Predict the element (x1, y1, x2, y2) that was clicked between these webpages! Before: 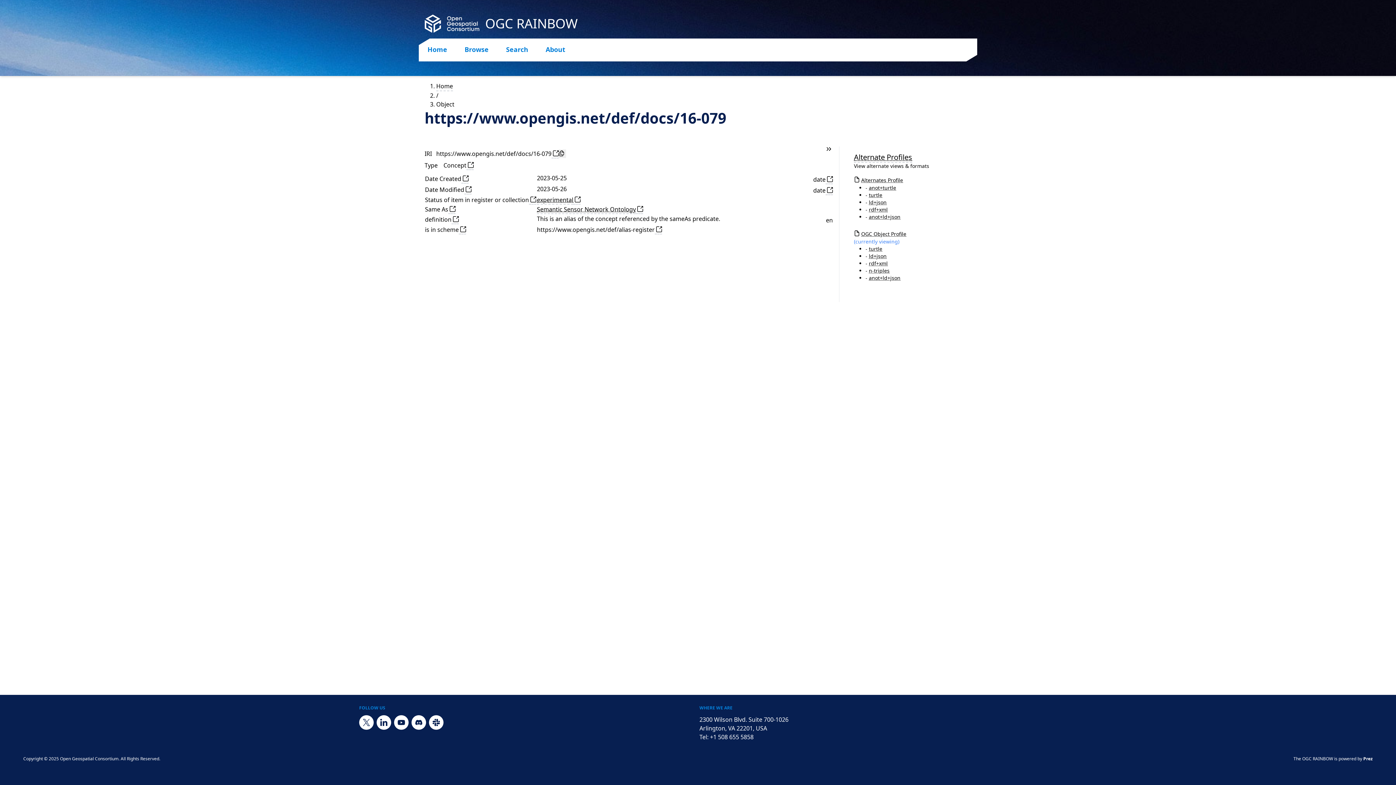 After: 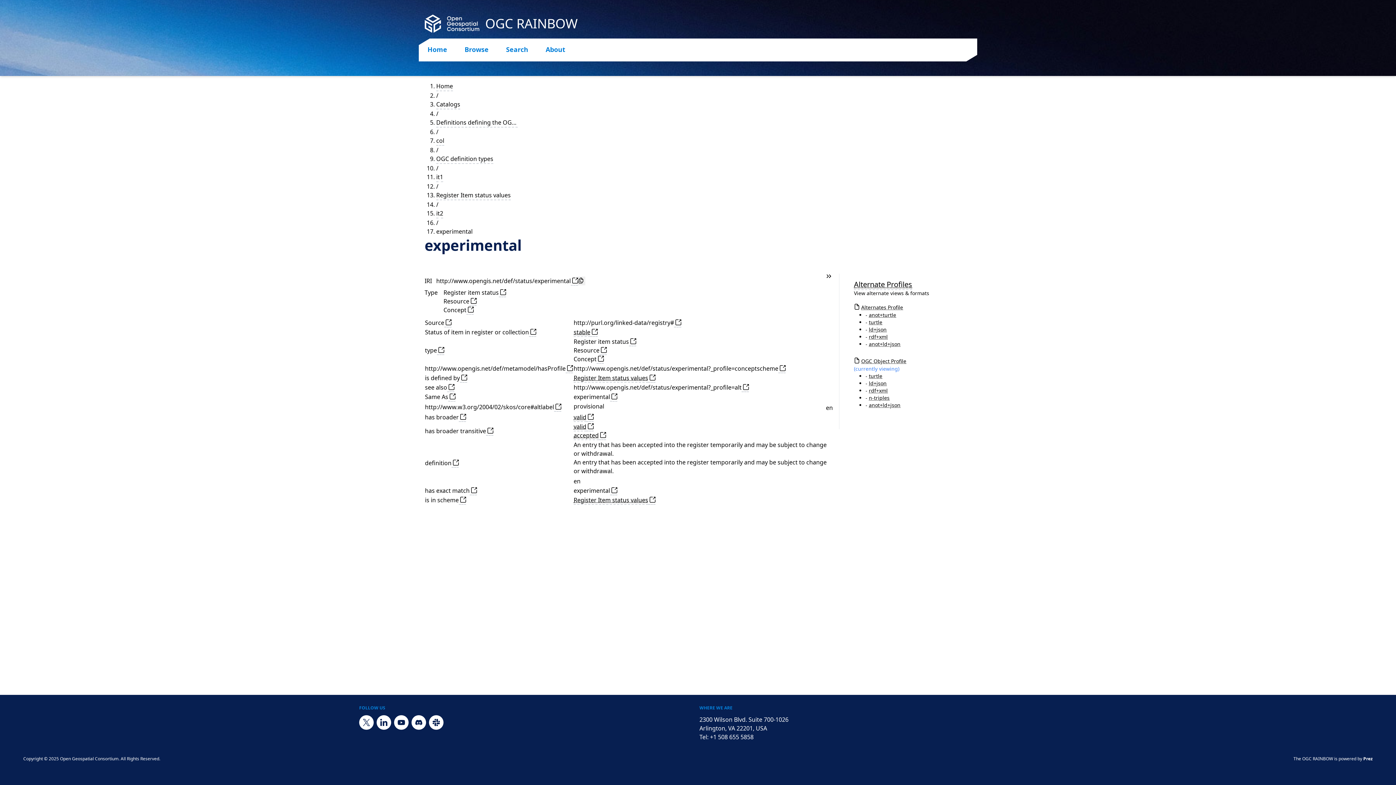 Action: label: experimental bbox: (537, 196, 573, 204)